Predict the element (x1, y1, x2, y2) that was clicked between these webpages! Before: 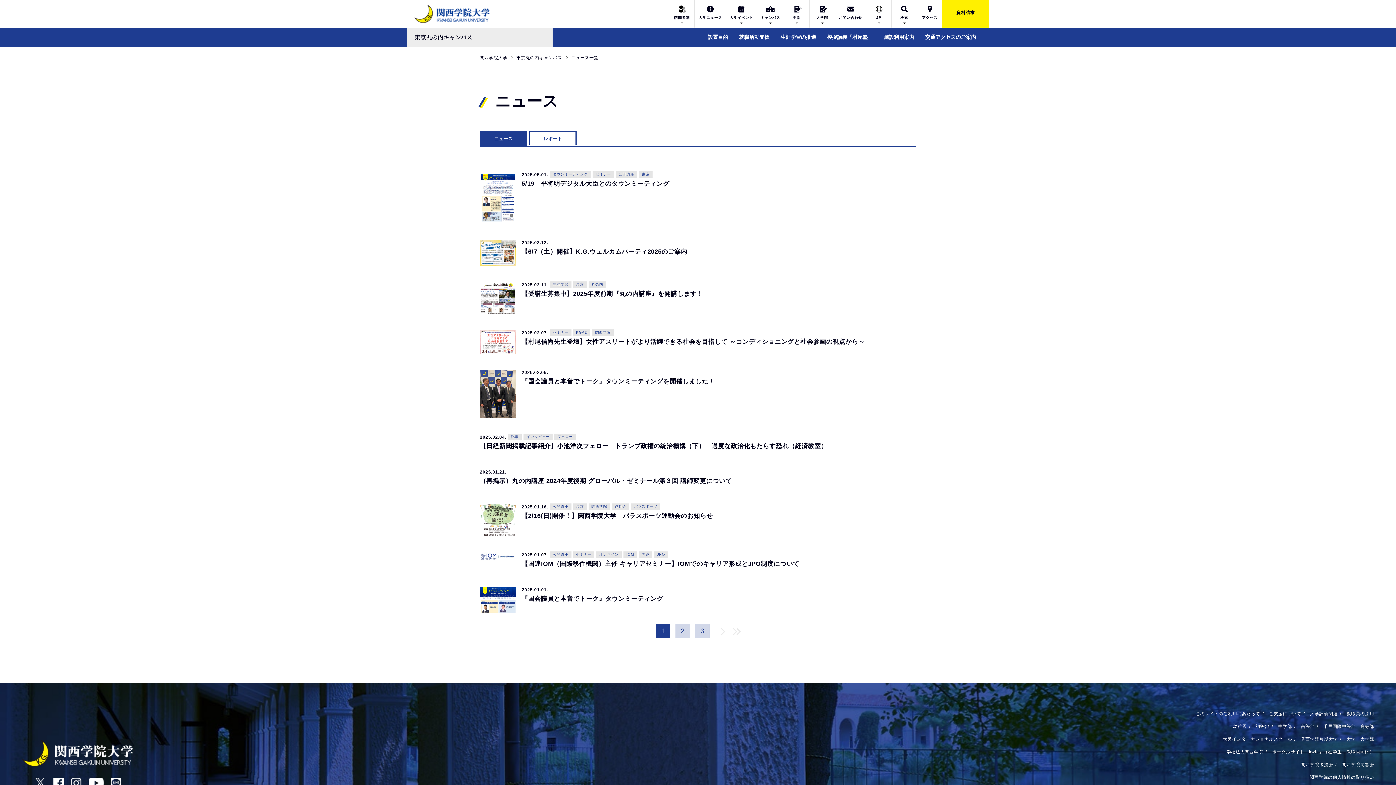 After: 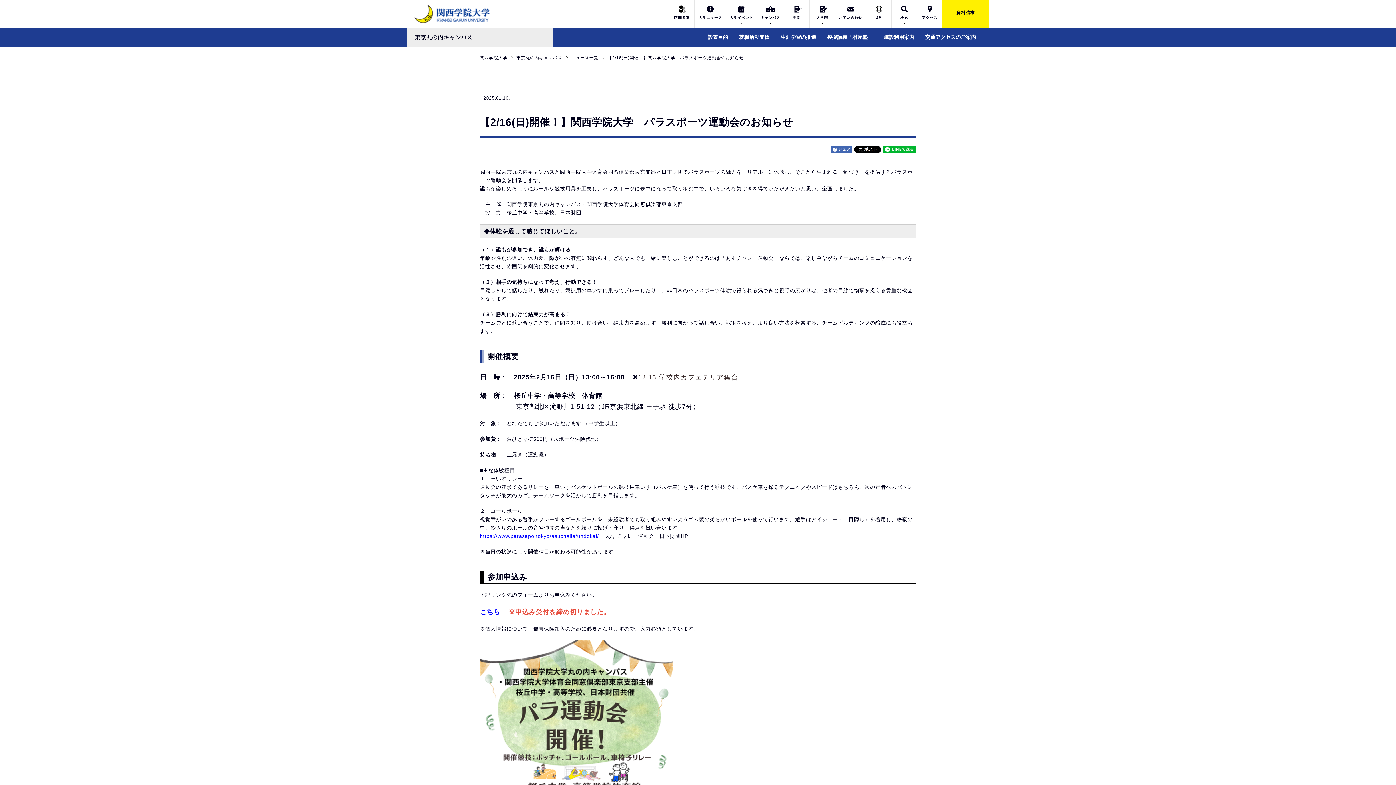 Action: bbox: (480, 504, 916, 536) label: 	
2025.01.16.公開講座東京関西学院運動会パラスポーツ
【2/16(日)開催！】関西学院大学　パラスポーツ運動会のお知らせ